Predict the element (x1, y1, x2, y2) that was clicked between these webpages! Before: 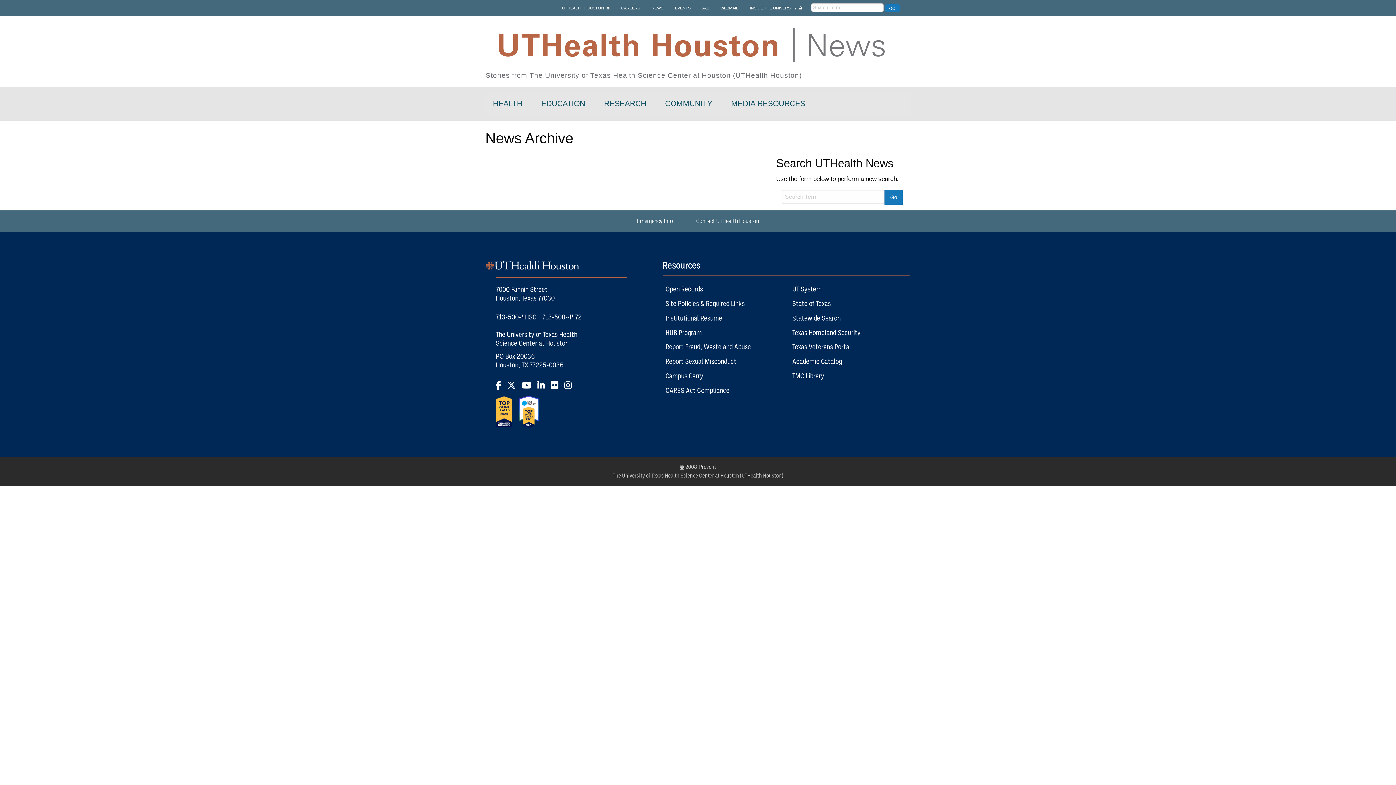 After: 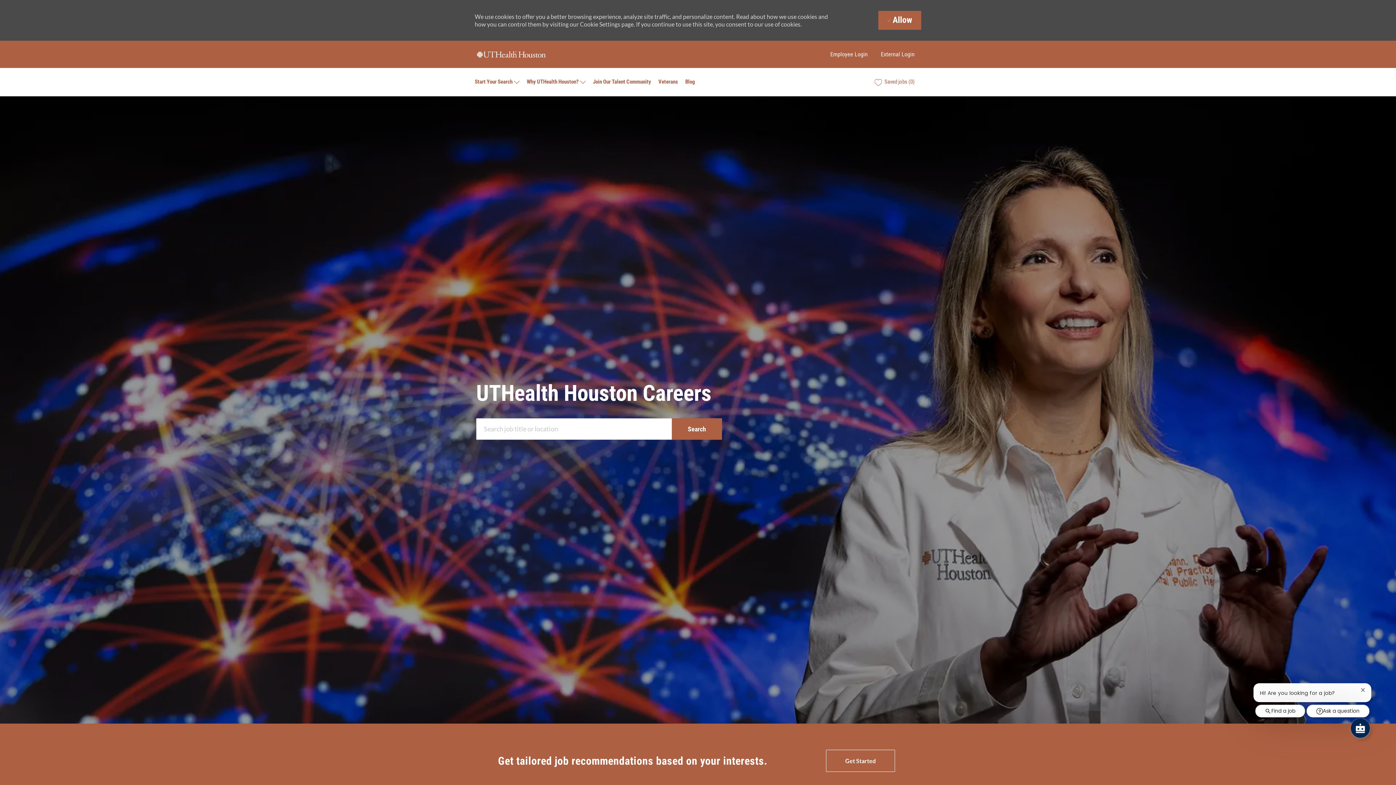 Action: bbox: (618, 0, 643, 16) label: CAREERS